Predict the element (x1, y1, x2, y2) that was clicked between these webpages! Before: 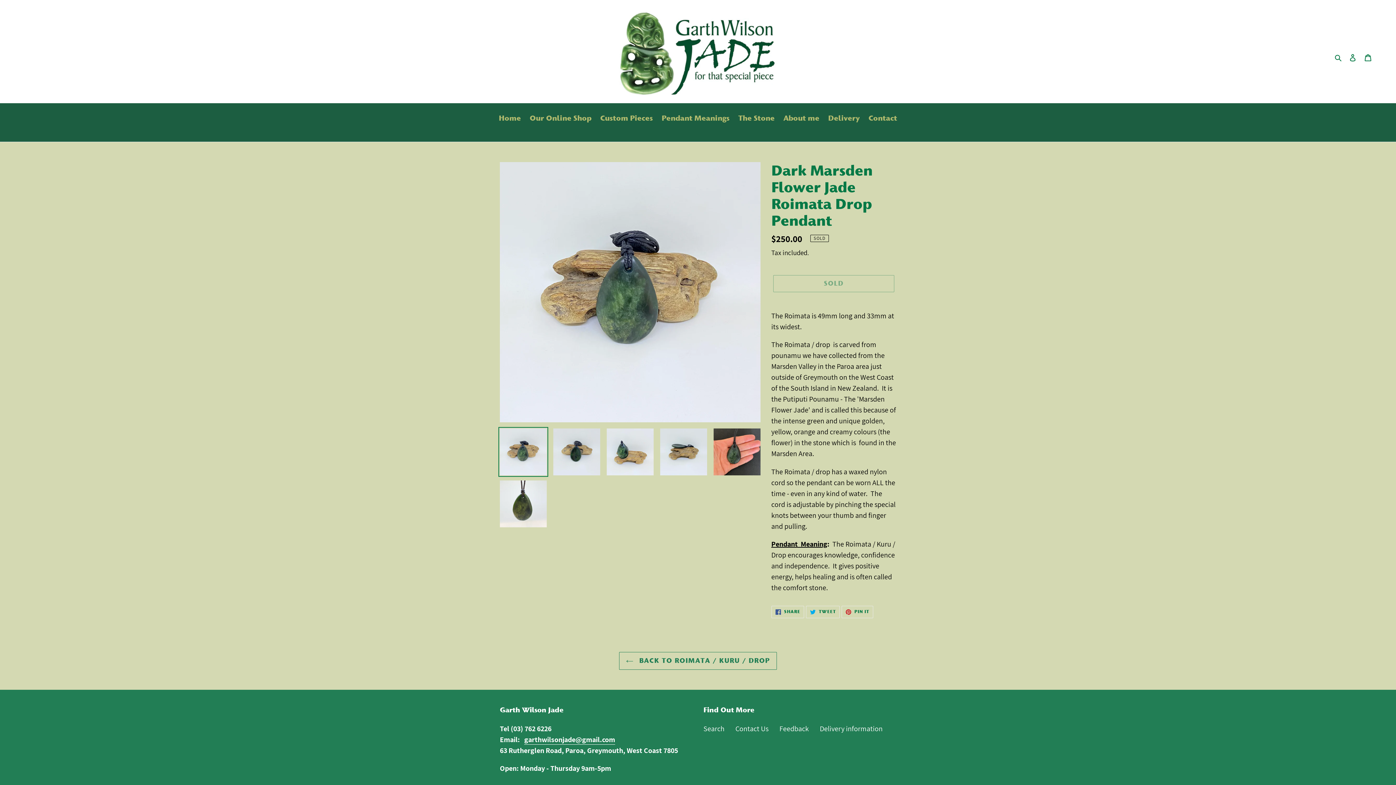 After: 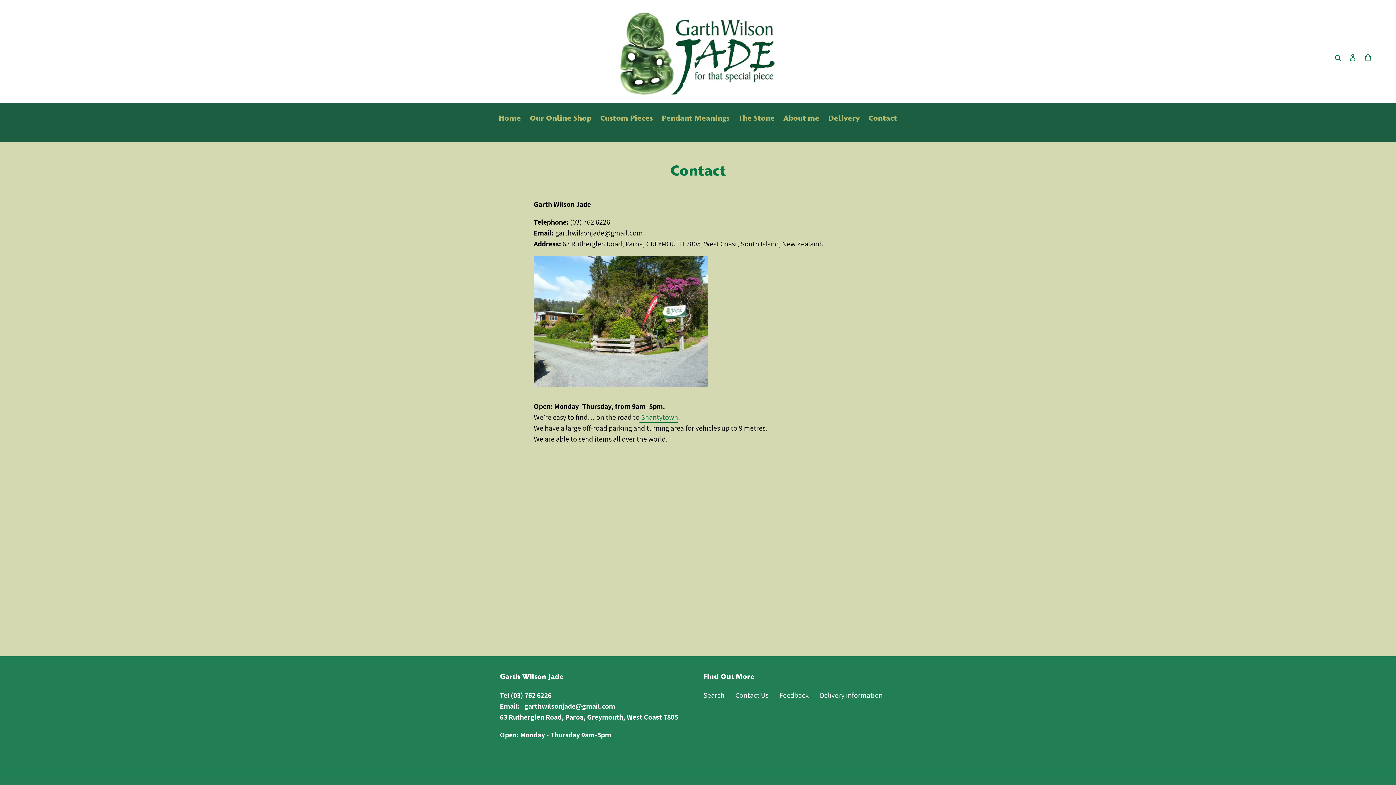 Action: bbox: (735, 724, 768, 733) label: Contact Us